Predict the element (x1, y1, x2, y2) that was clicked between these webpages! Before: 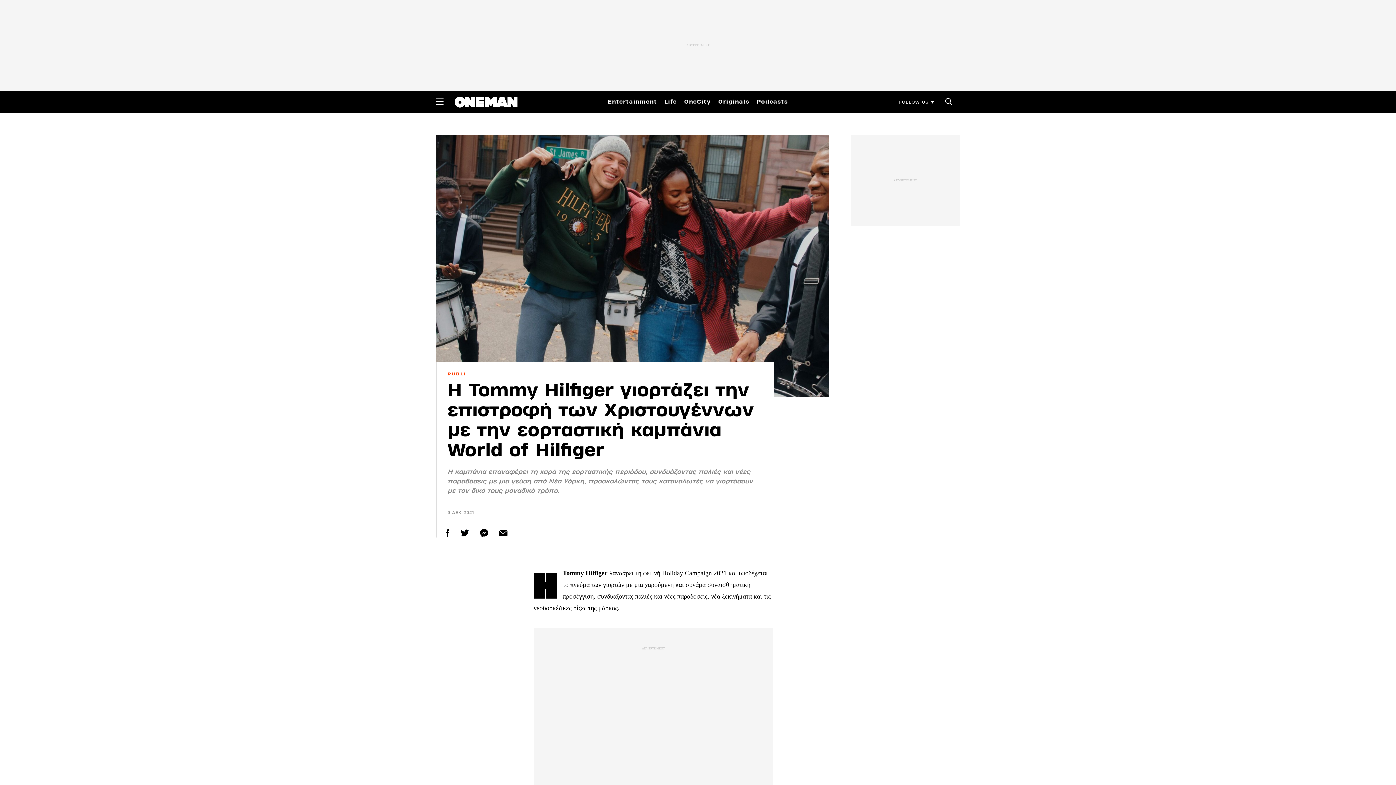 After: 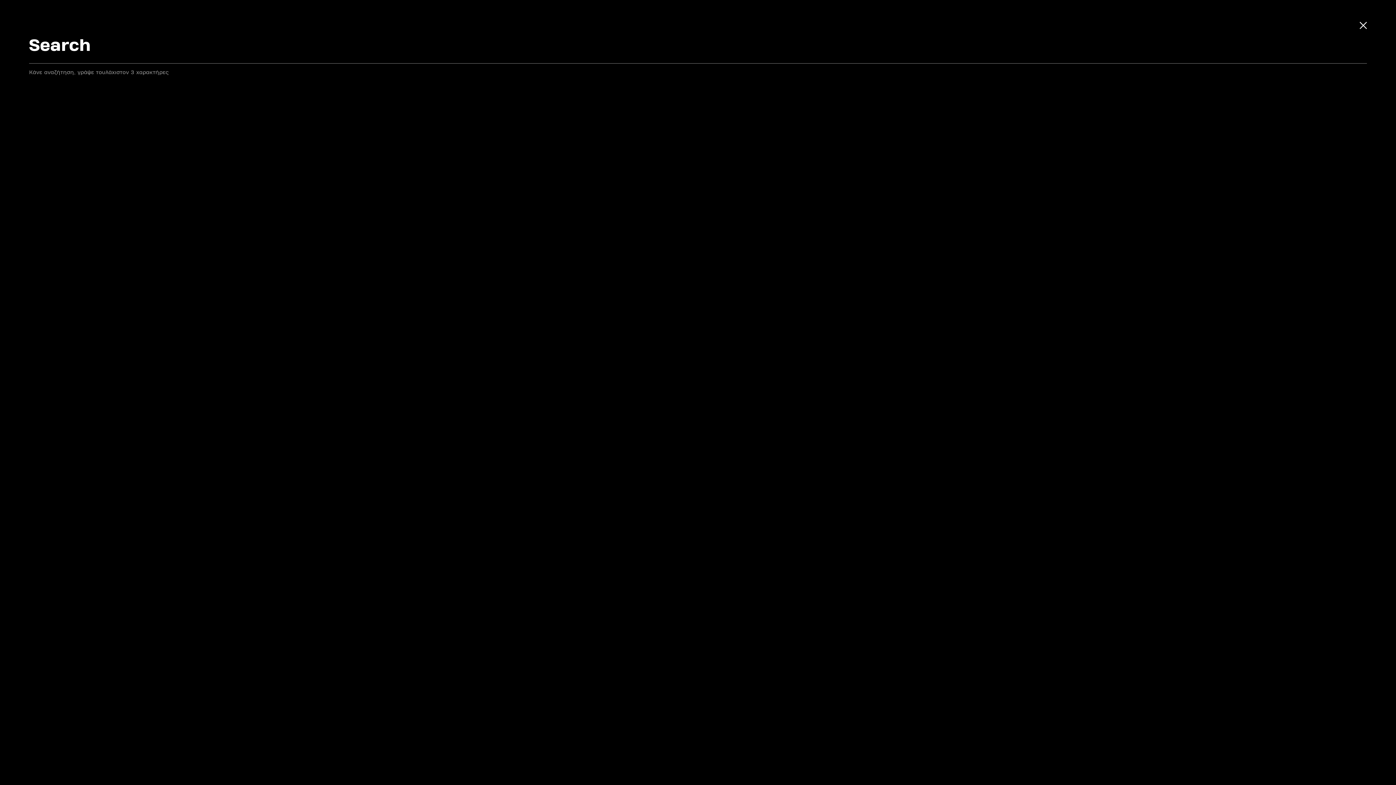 Action: bbox: (938, 90, 960, 112)